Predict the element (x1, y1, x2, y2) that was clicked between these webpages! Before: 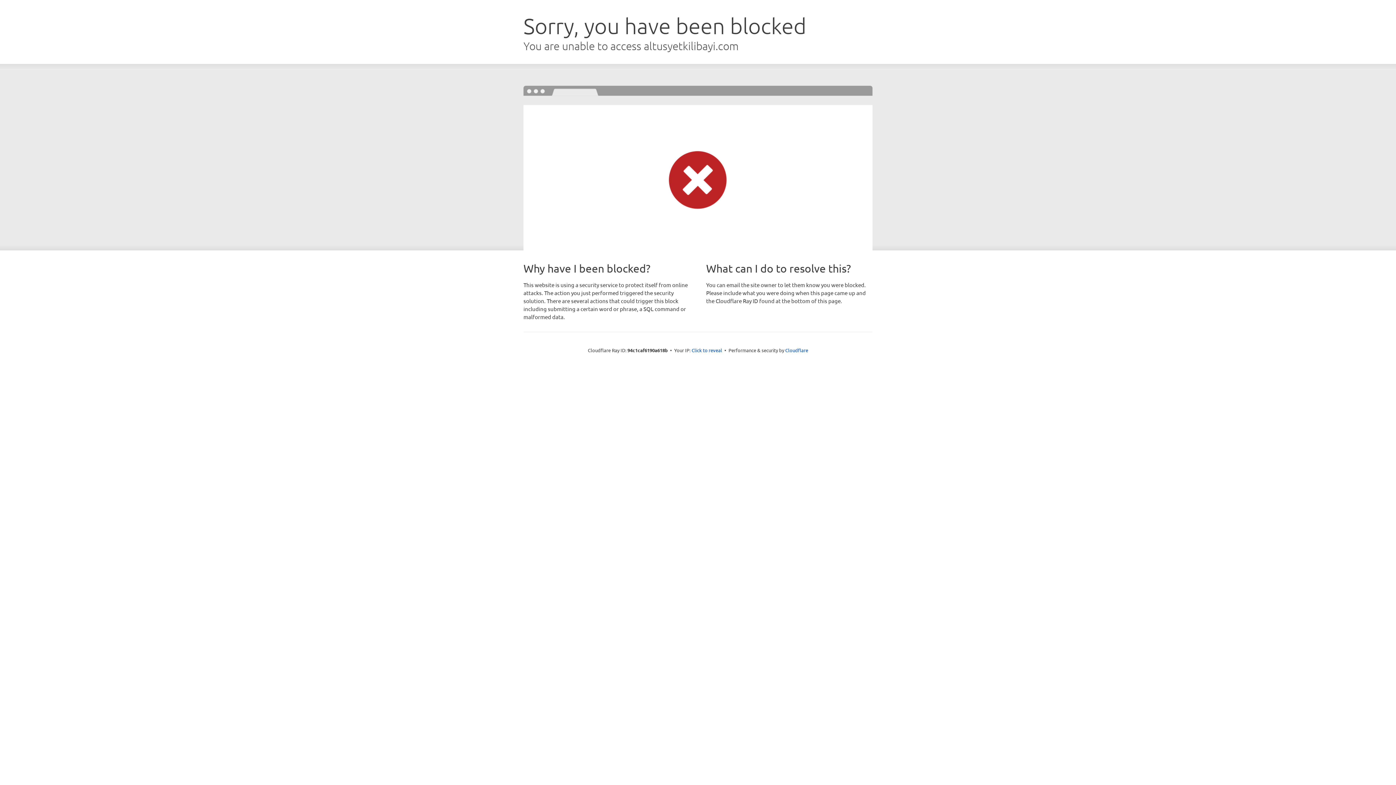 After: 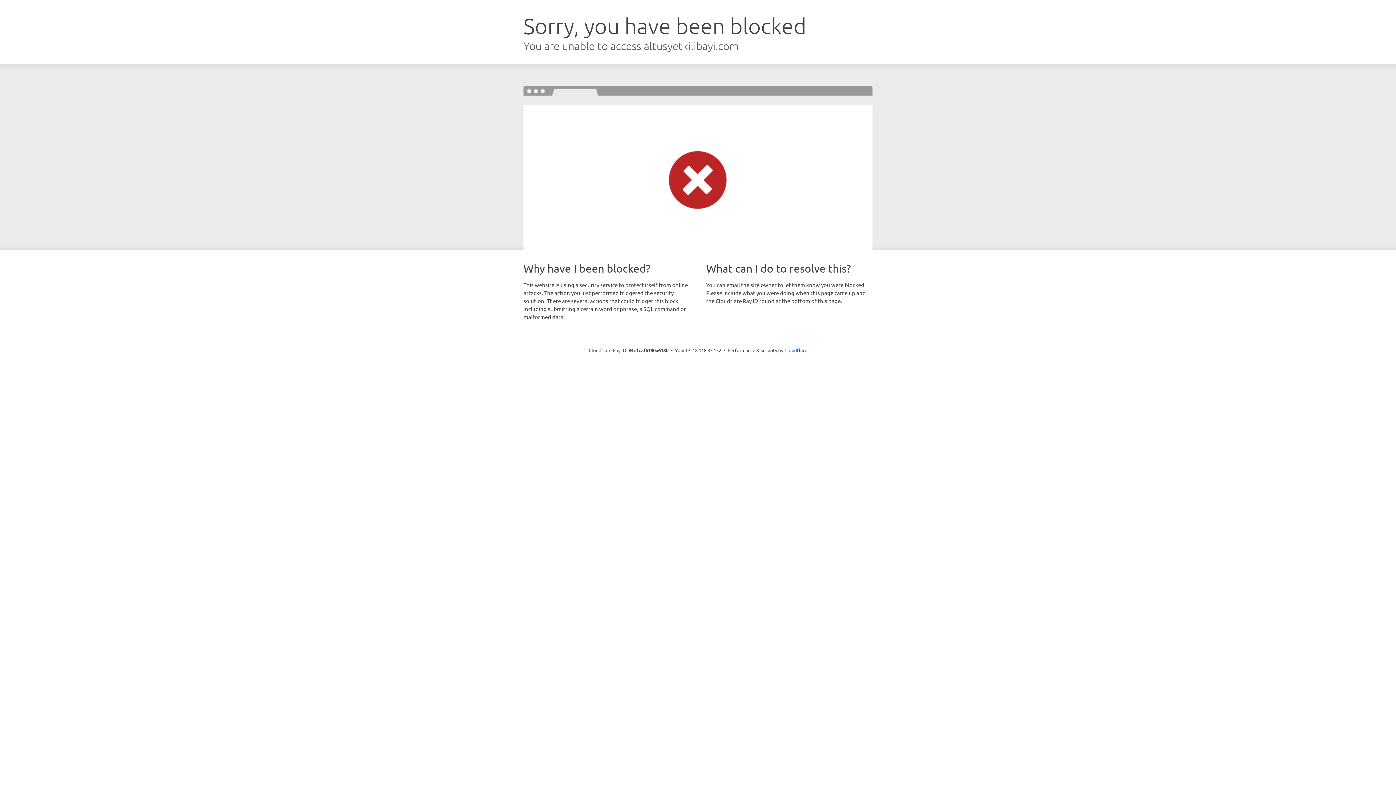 Action: bbox: (691, 346, 722, 353) label: Click to reveal